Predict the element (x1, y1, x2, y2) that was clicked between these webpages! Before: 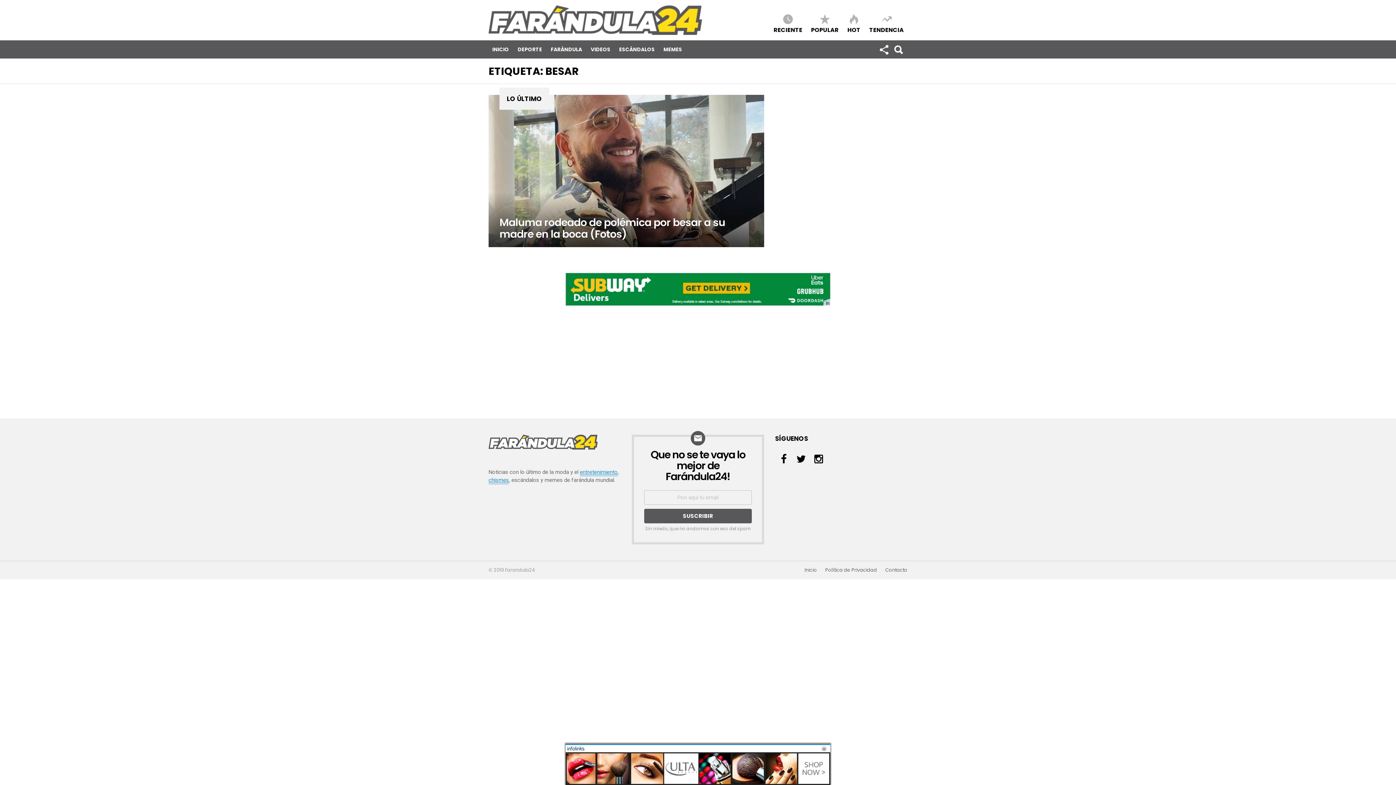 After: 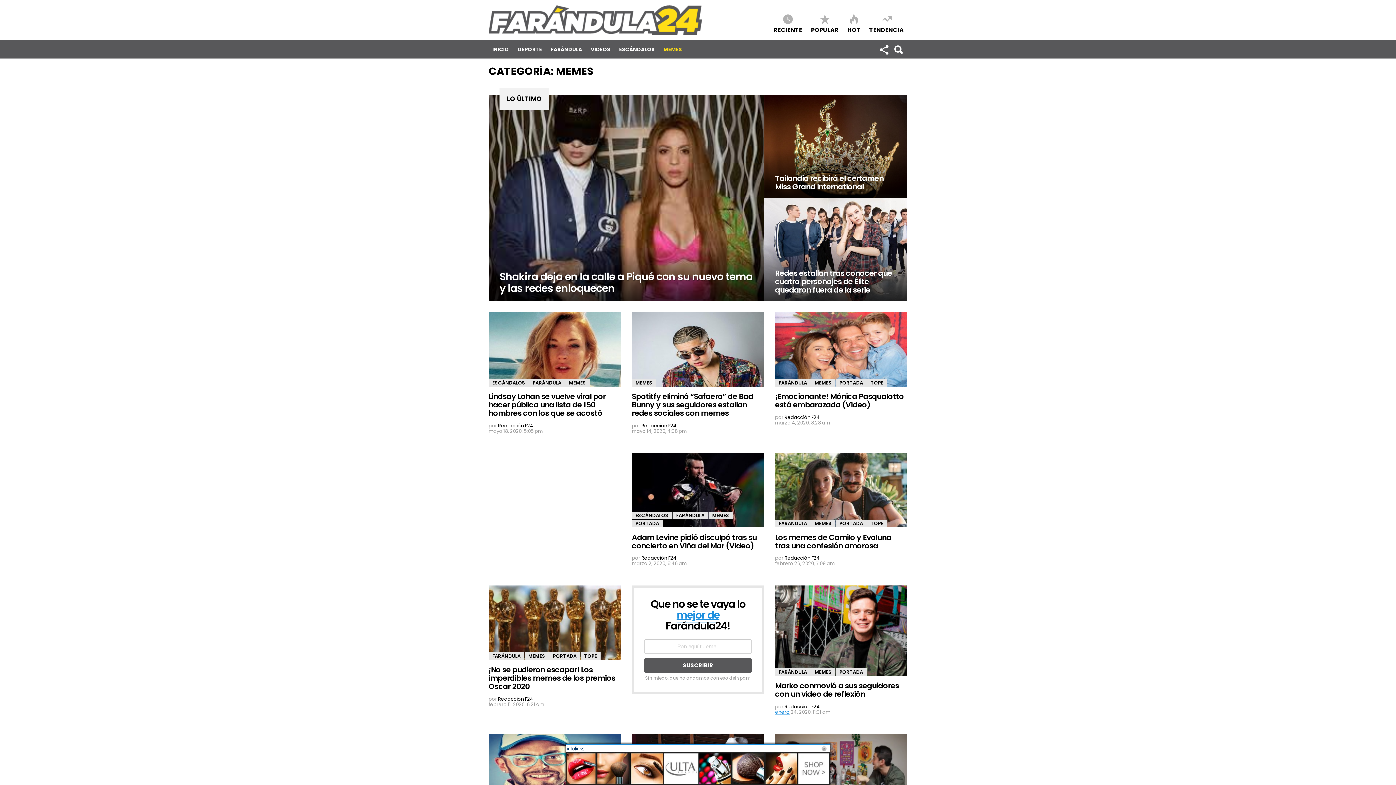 Action: bbox: (663, 45, 682, 53) label: MEMES